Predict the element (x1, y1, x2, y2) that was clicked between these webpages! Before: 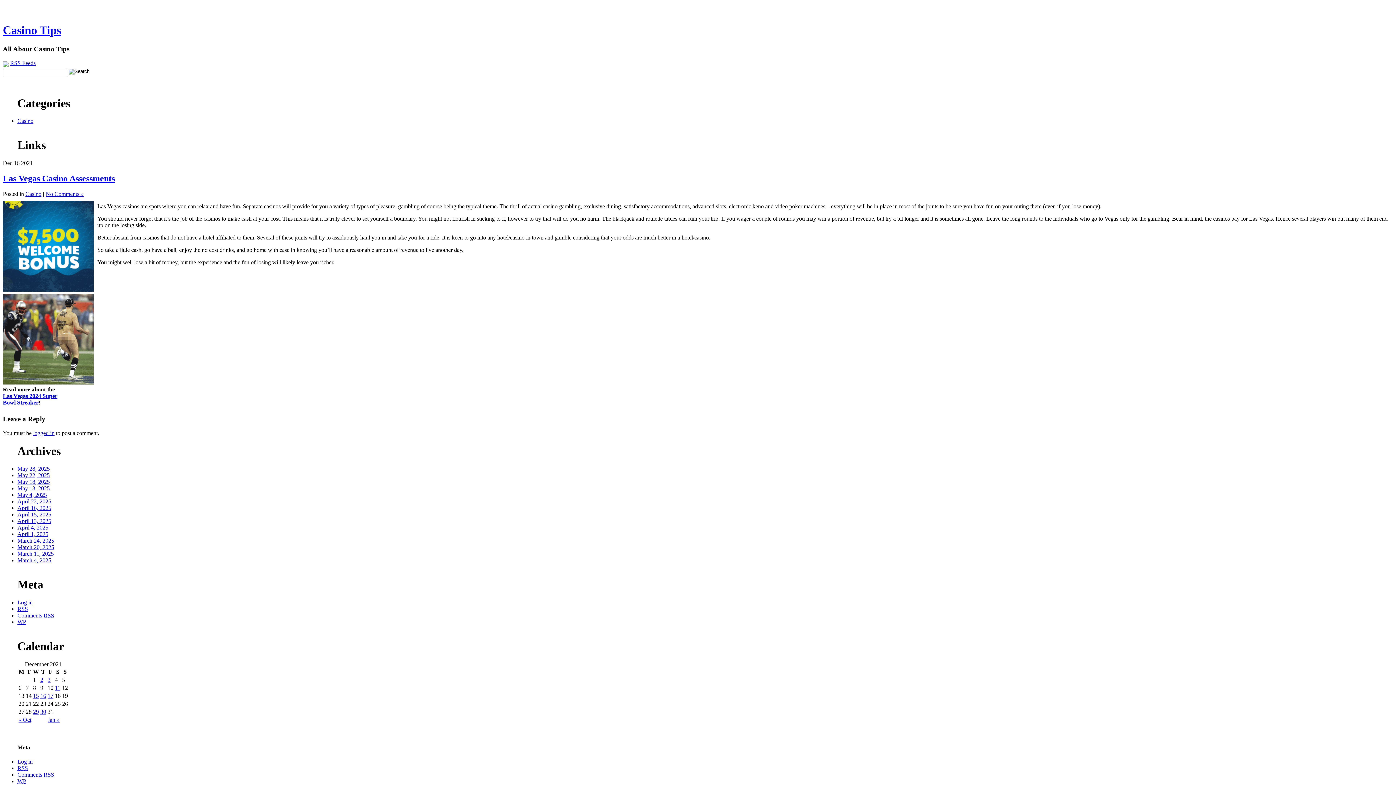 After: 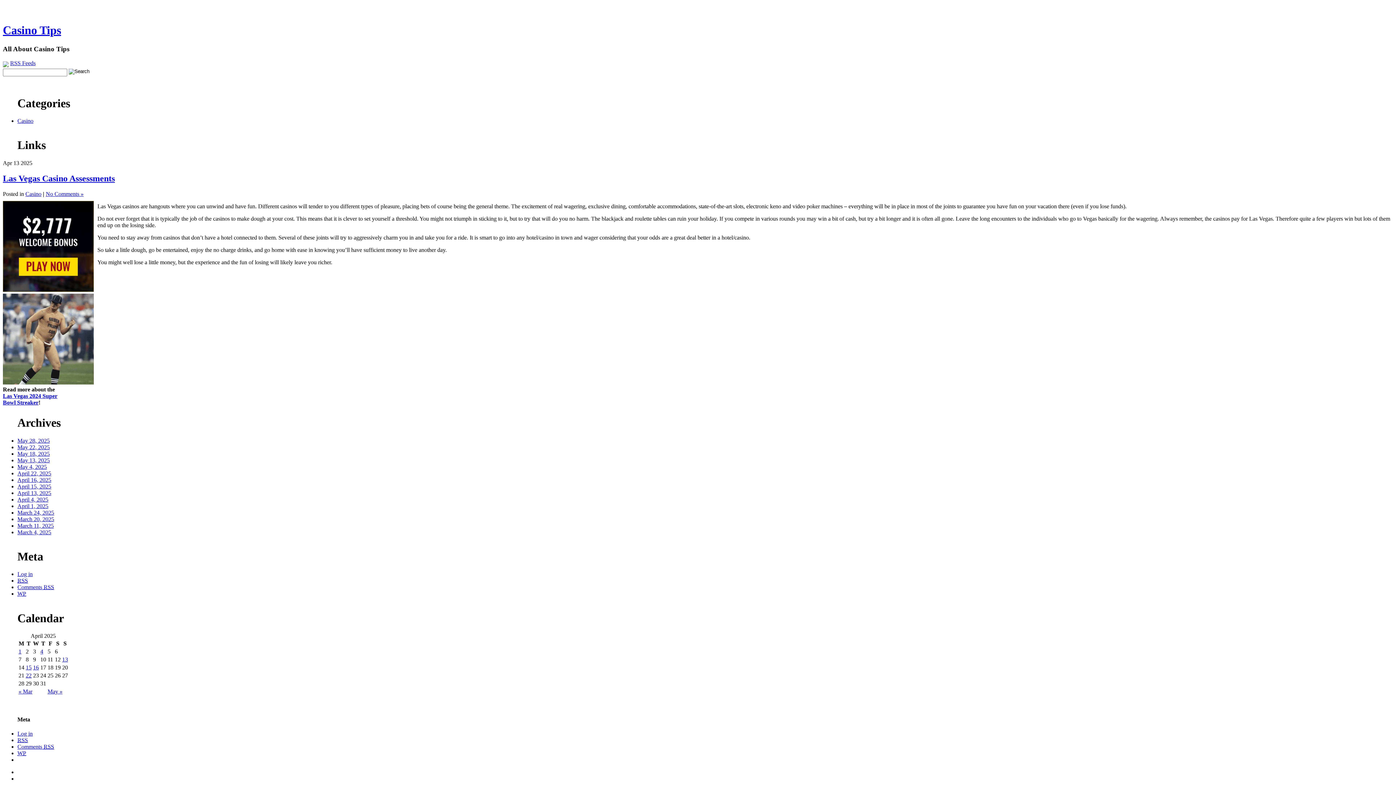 Action: bbox: (17, 518, 51, 524) label: April 13, 2025